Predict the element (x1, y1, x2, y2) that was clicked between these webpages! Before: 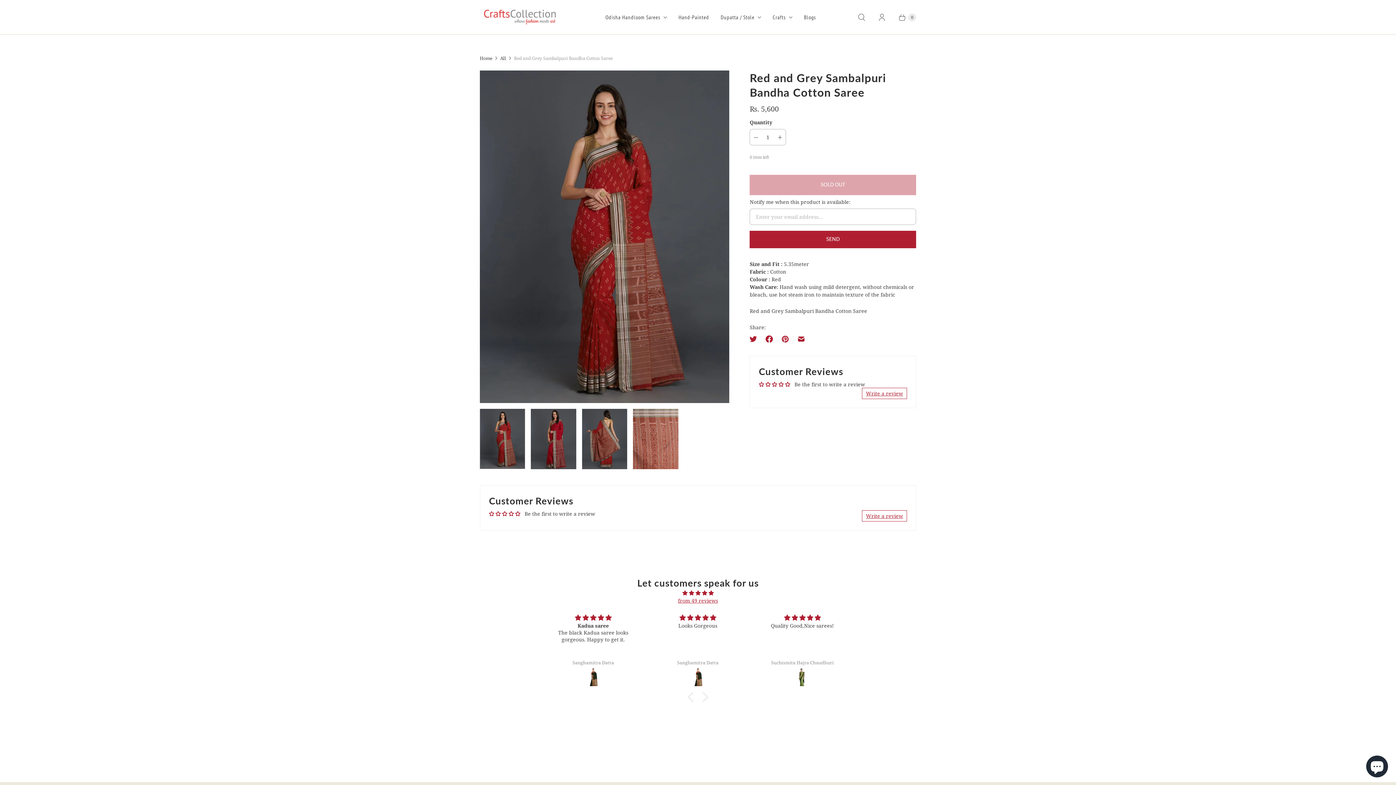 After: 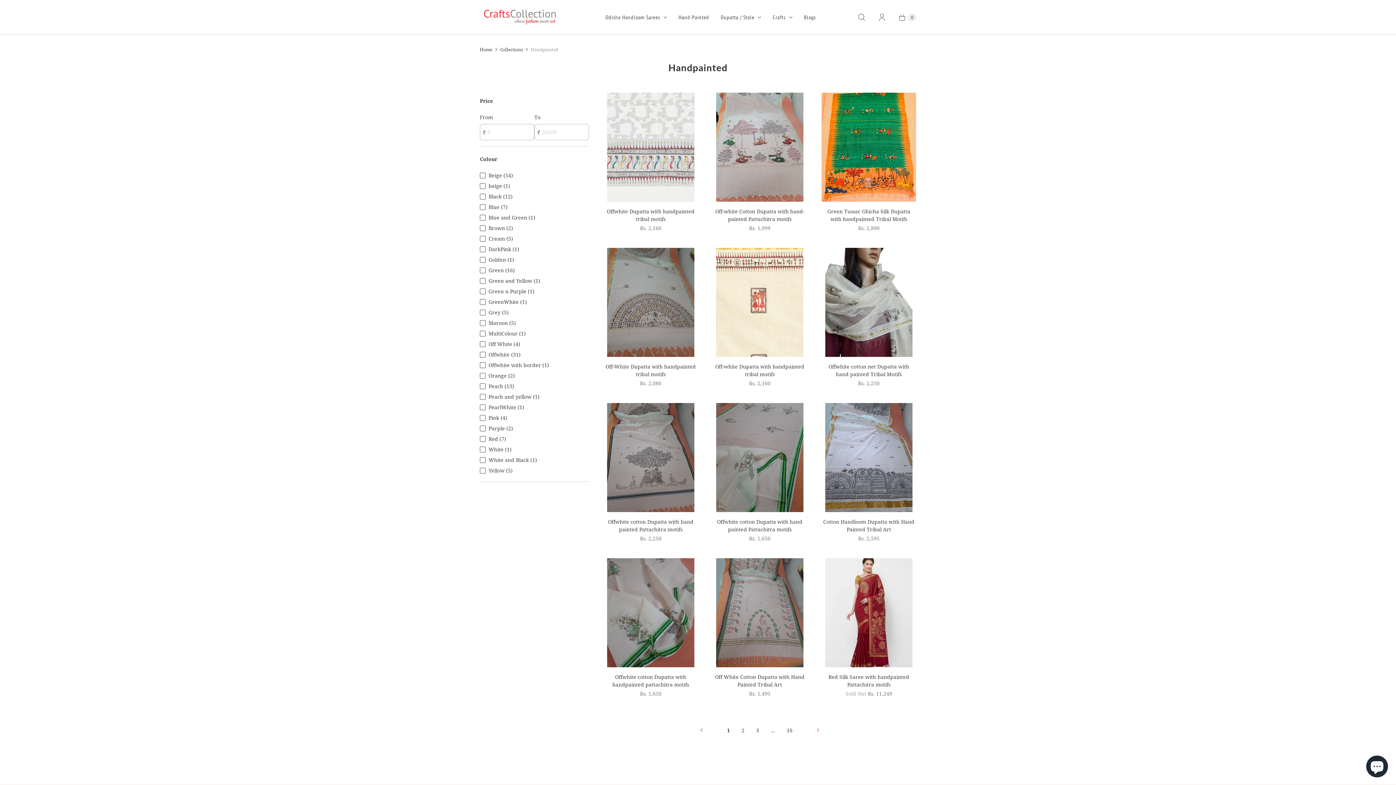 Action: label: Hand-Painted bbox: (672, 8, 715, 25)